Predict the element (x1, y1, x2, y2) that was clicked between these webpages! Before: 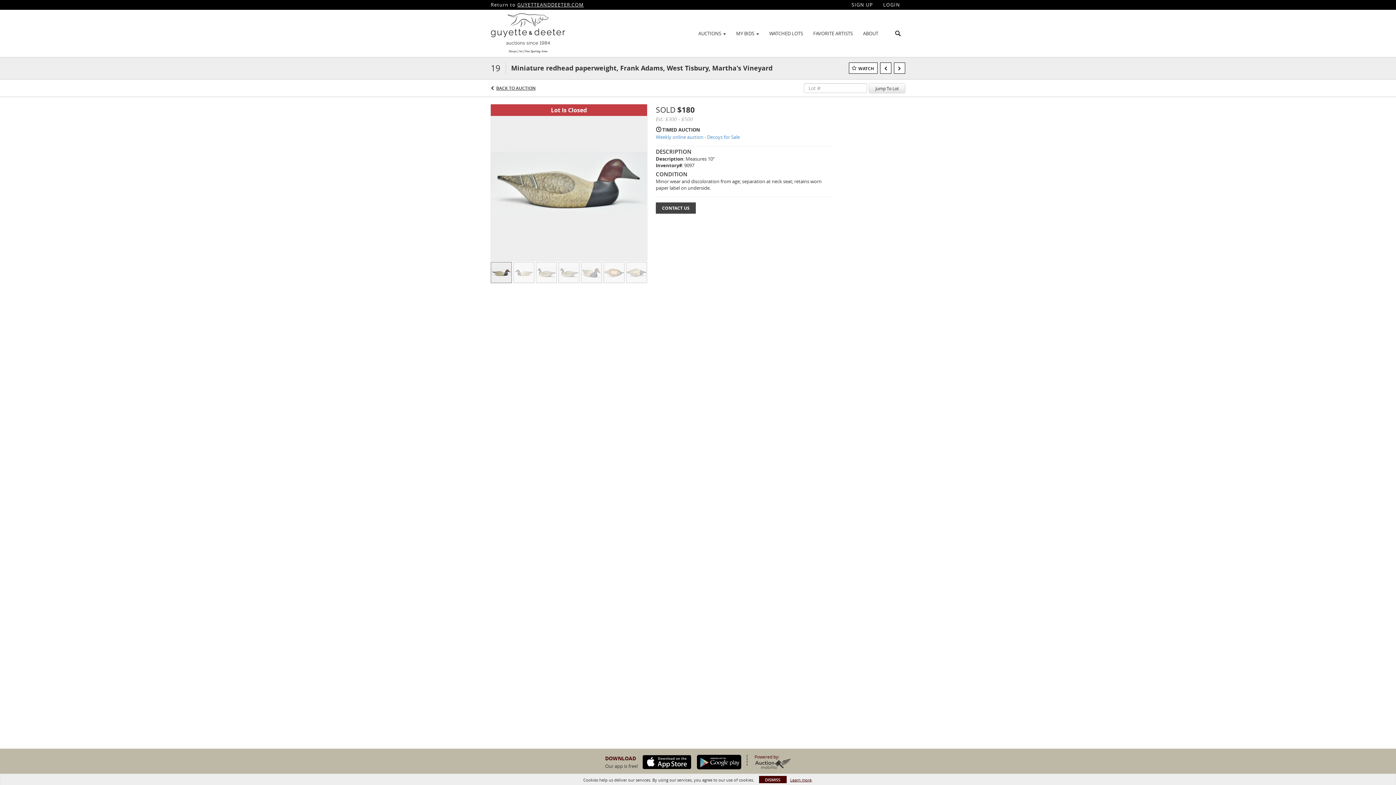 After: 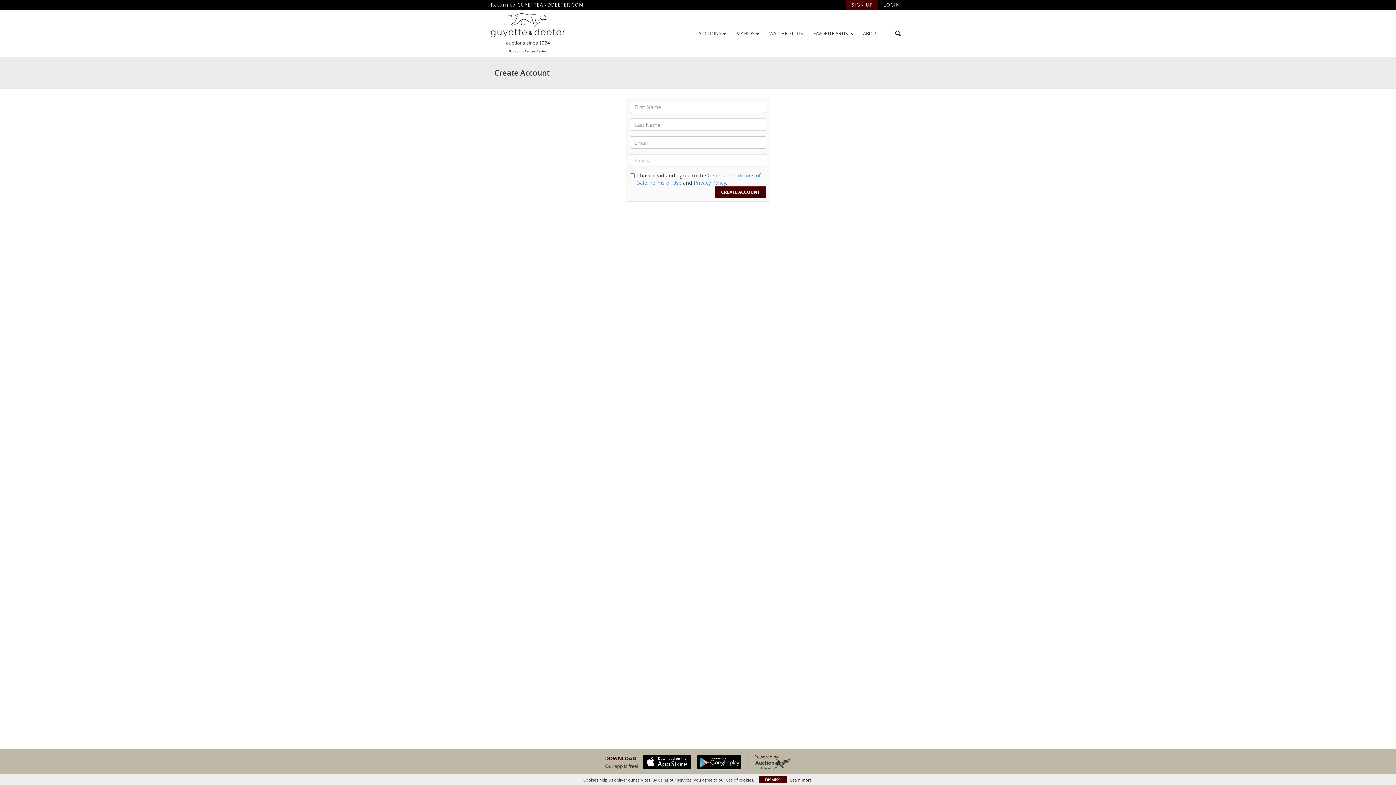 Action: bbox: (846, 0, 878, 9) label: SIGN UP